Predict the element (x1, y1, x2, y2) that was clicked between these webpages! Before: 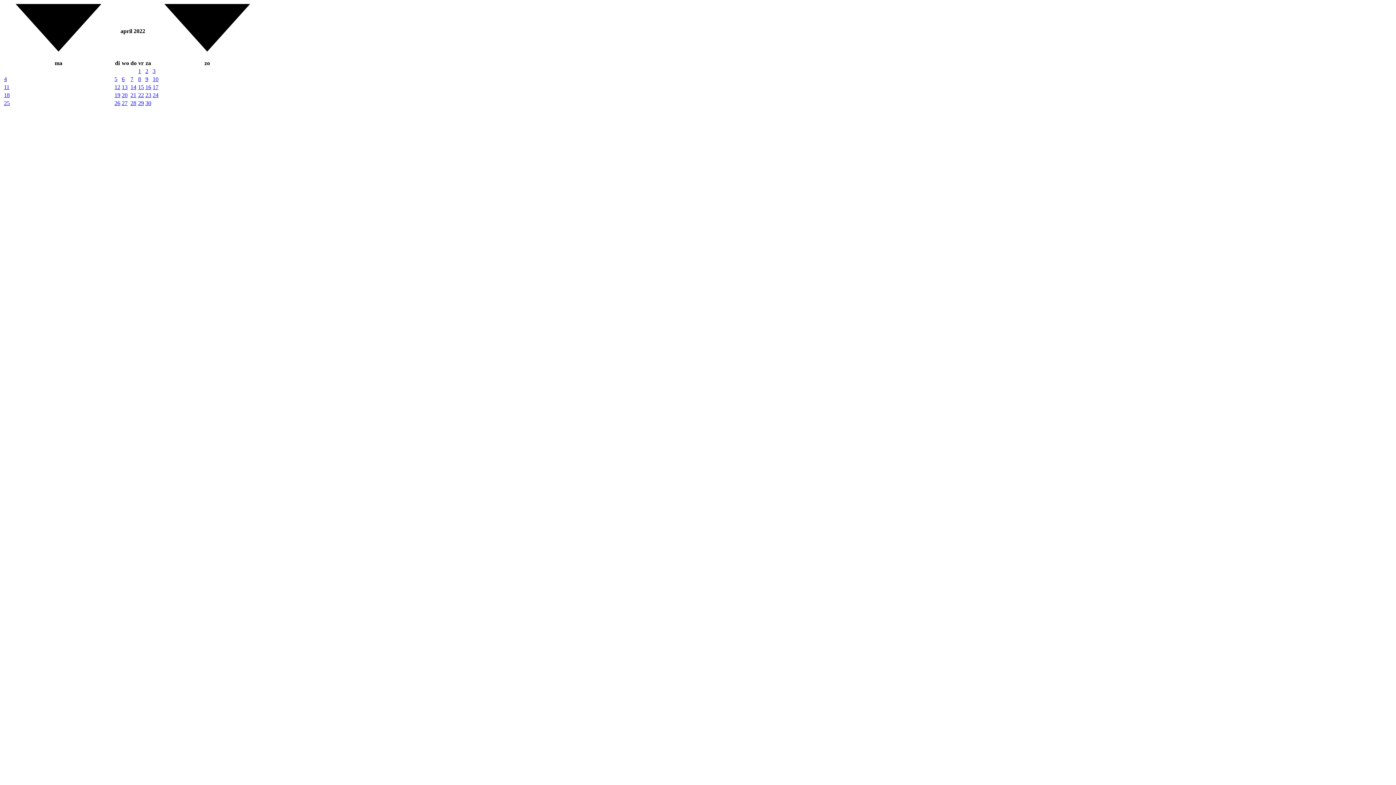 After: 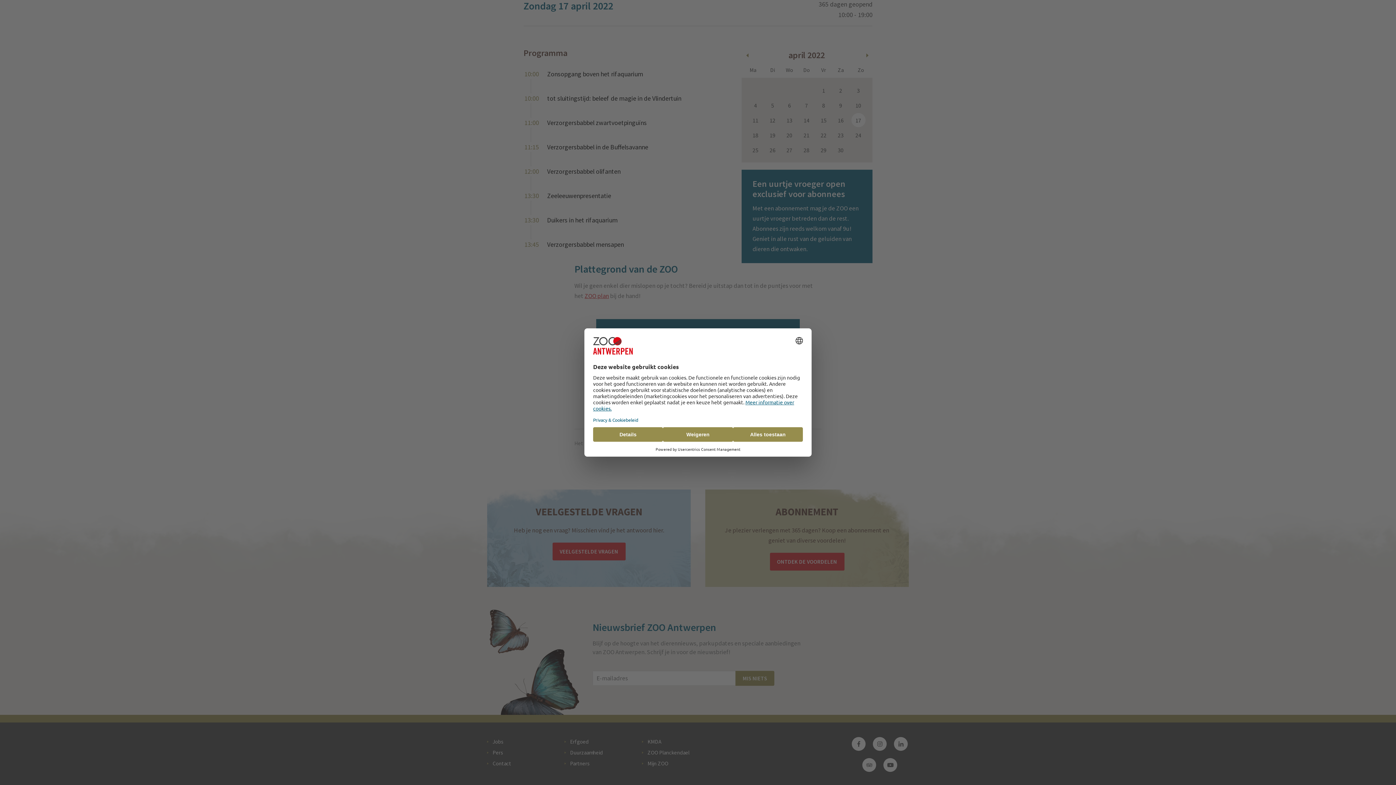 Action: bbox: (152, 84, 158, 90) label: 17